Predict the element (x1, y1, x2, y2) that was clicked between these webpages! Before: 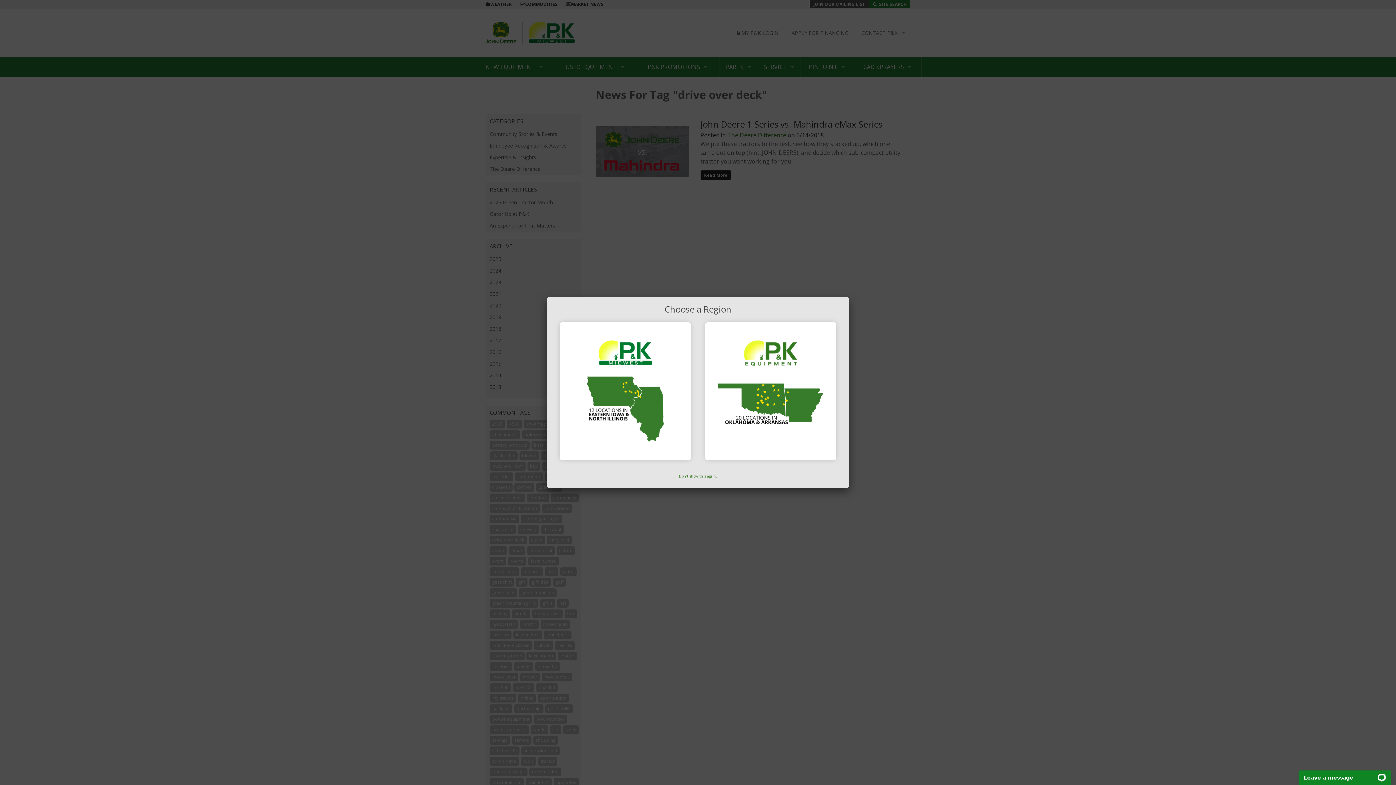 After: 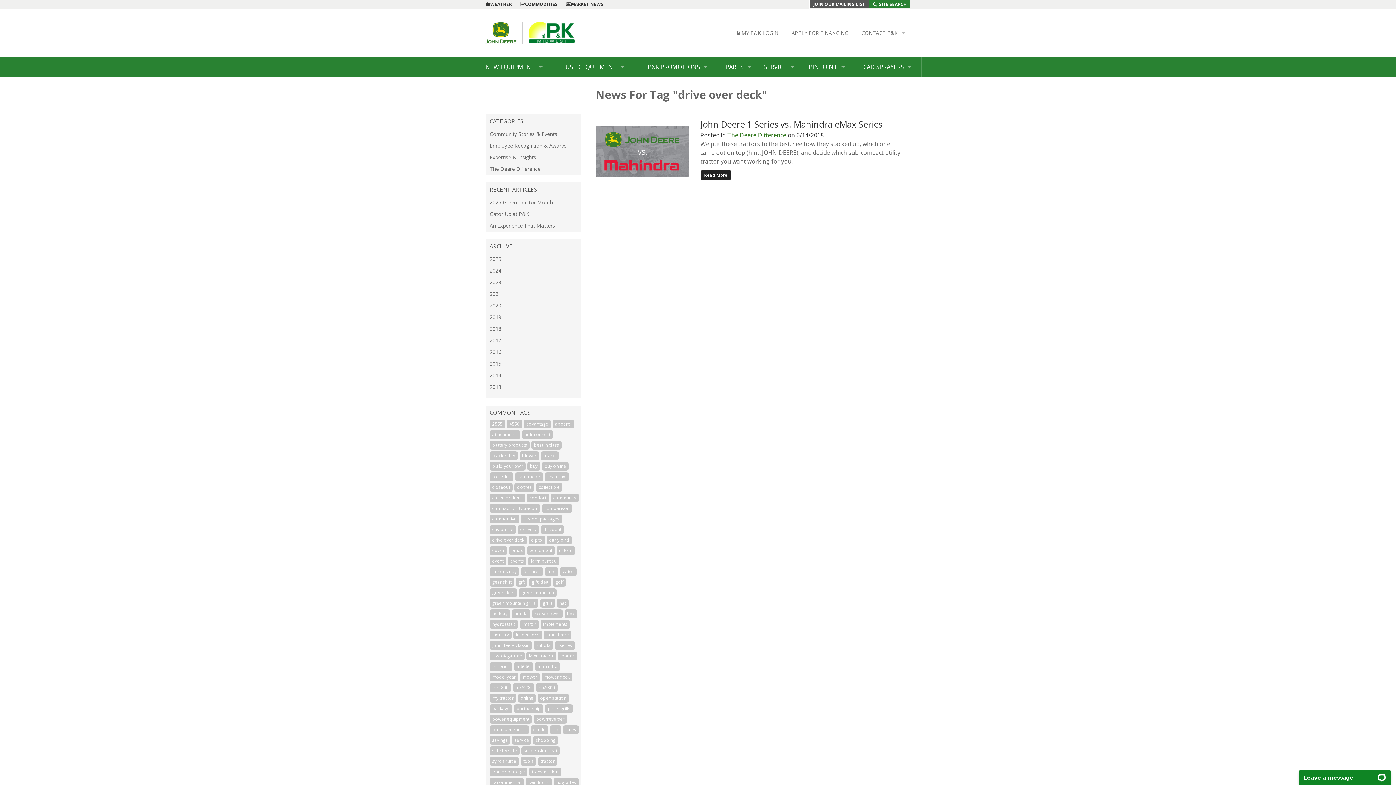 Action: label: Don't show this again. bbox: (679, 473, 717, 478)